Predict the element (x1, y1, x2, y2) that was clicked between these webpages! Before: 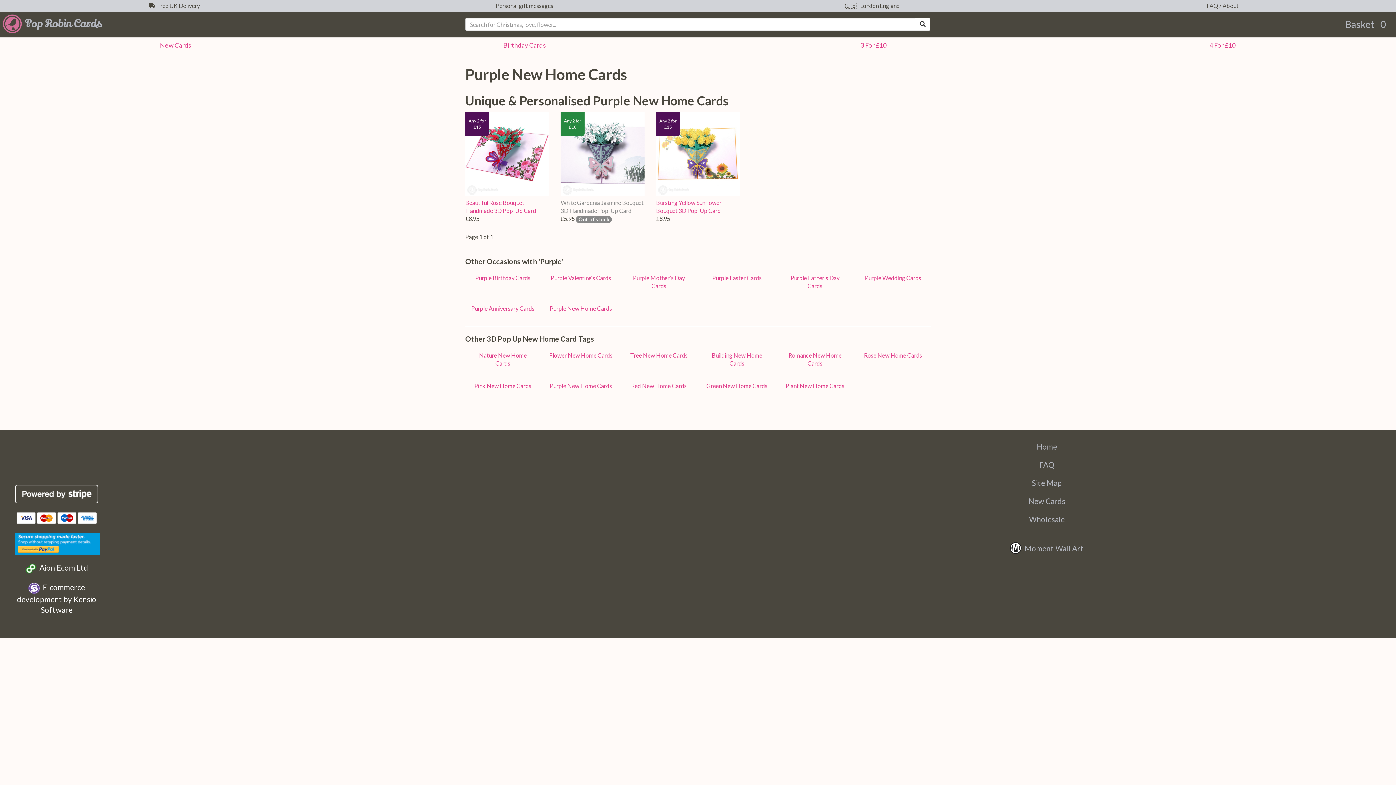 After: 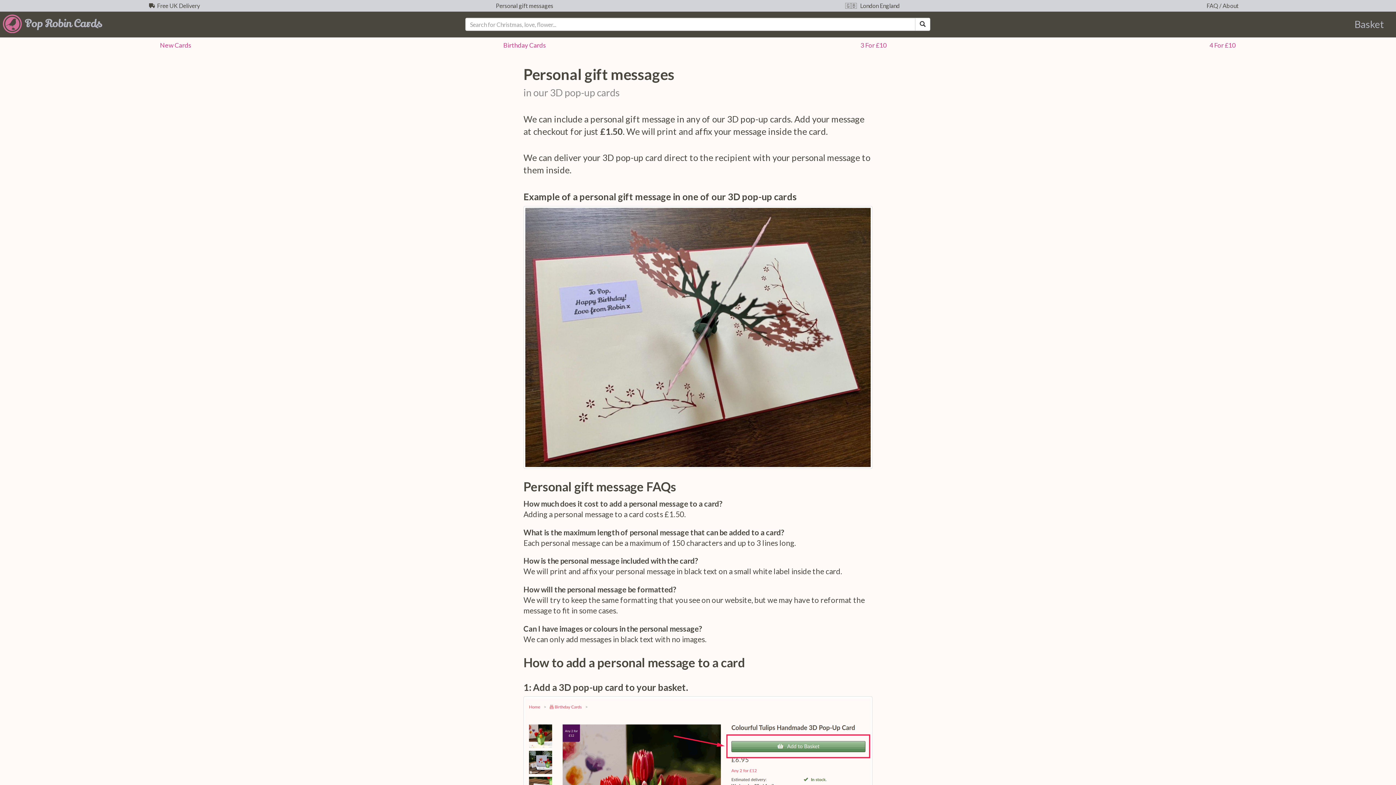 Action: bbox: (493, 2, 553, 9) label:   Personal gift messages